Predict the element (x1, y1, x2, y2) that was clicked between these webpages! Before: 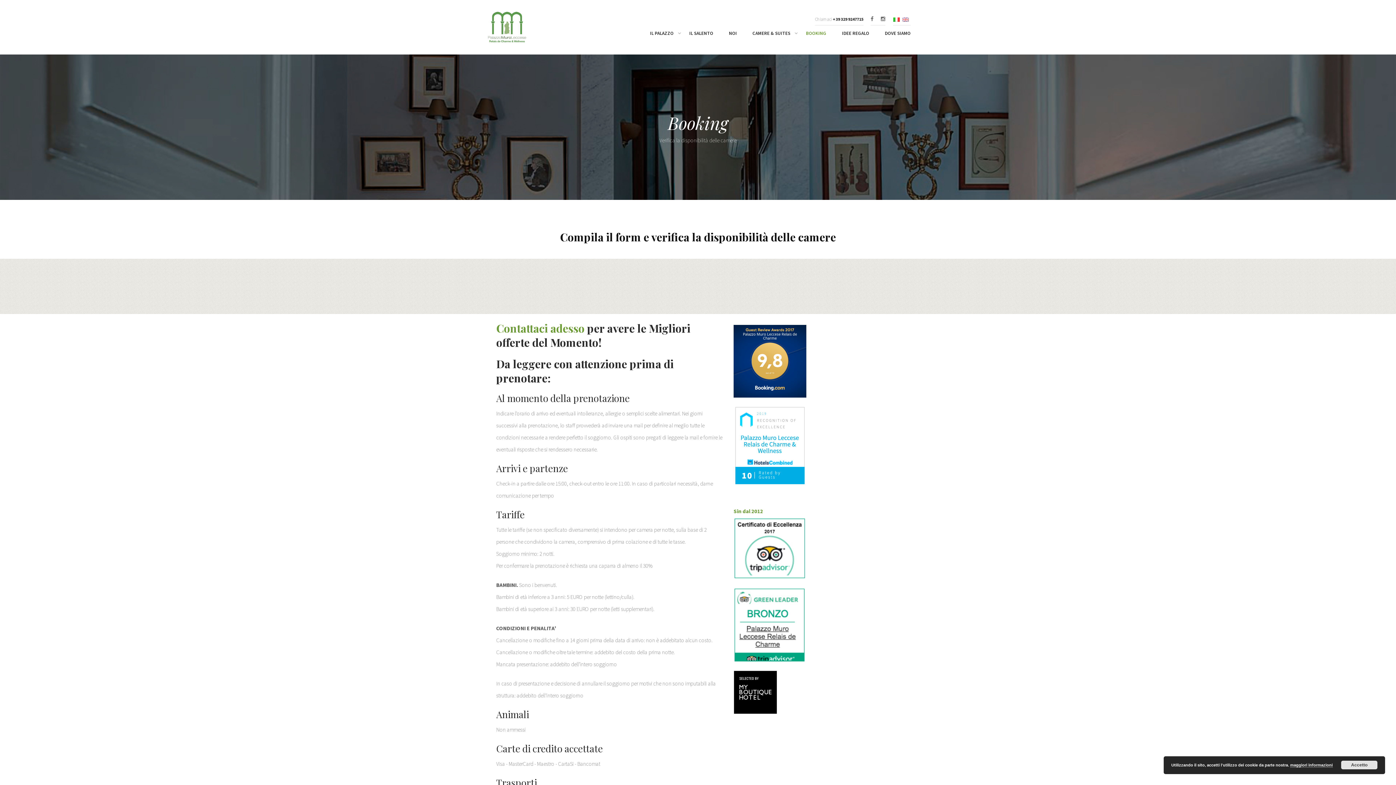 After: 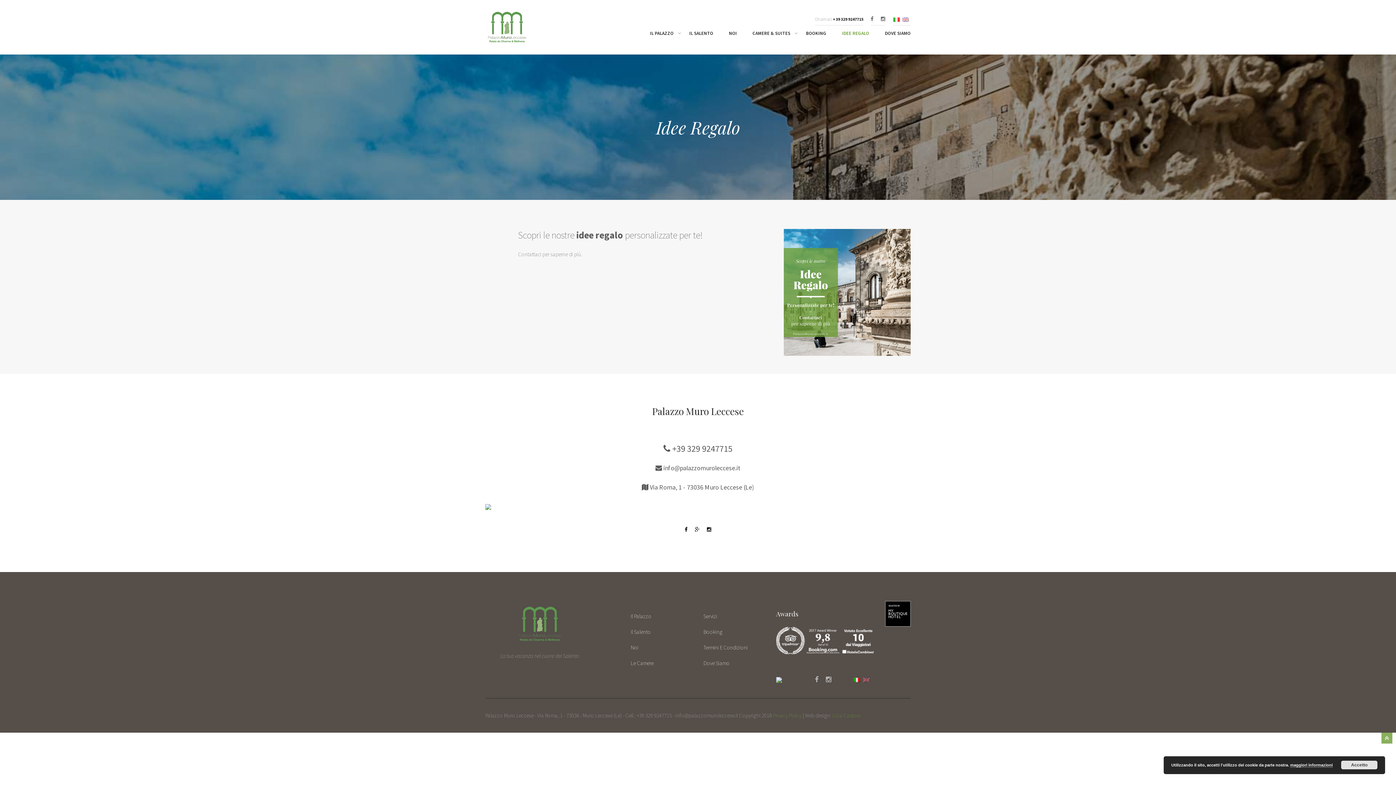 Action: bbox: (834, 25, 876, 45) label: IDEE REGALO